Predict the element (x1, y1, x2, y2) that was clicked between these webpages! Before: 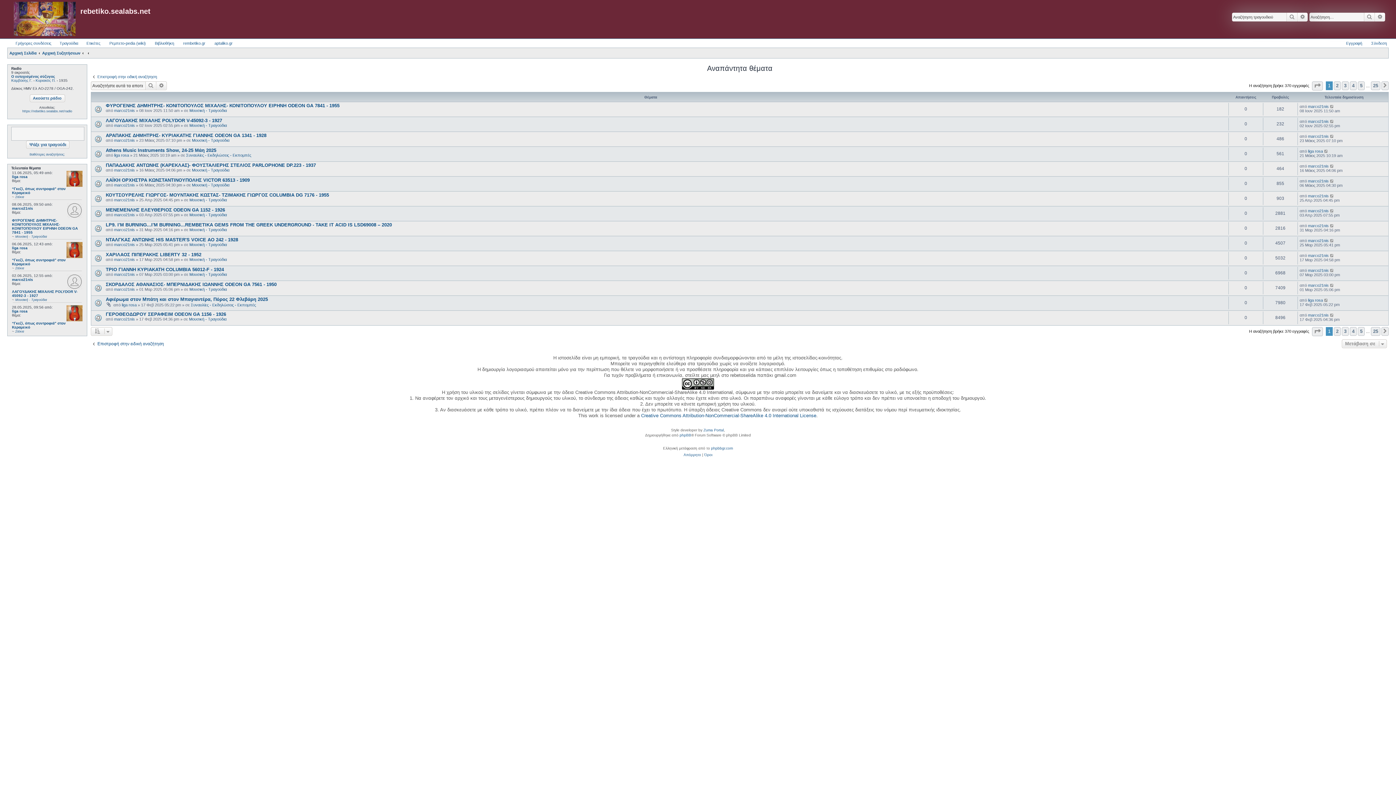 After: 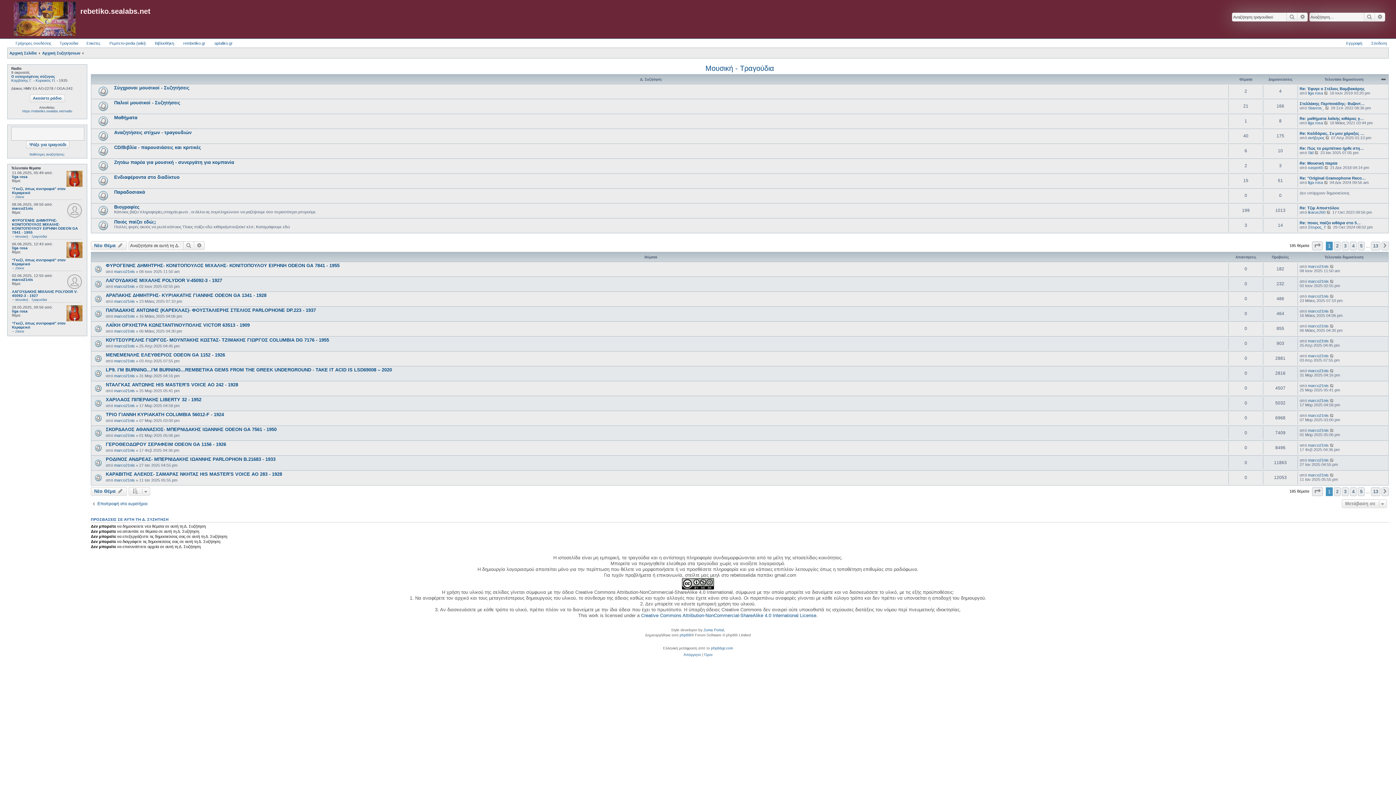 Action: label: Μουσική - Τραγούδια bbox: (192, 182, 229, 187)